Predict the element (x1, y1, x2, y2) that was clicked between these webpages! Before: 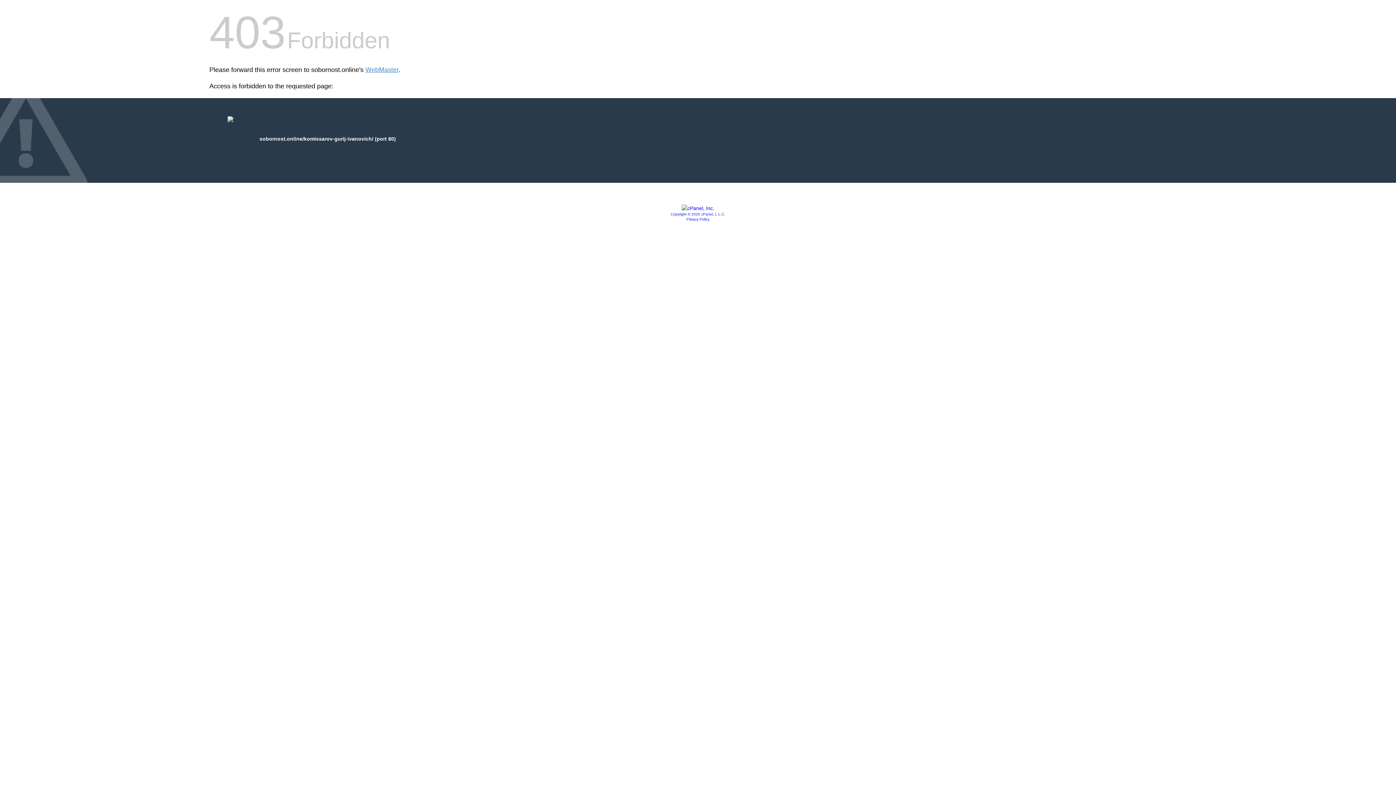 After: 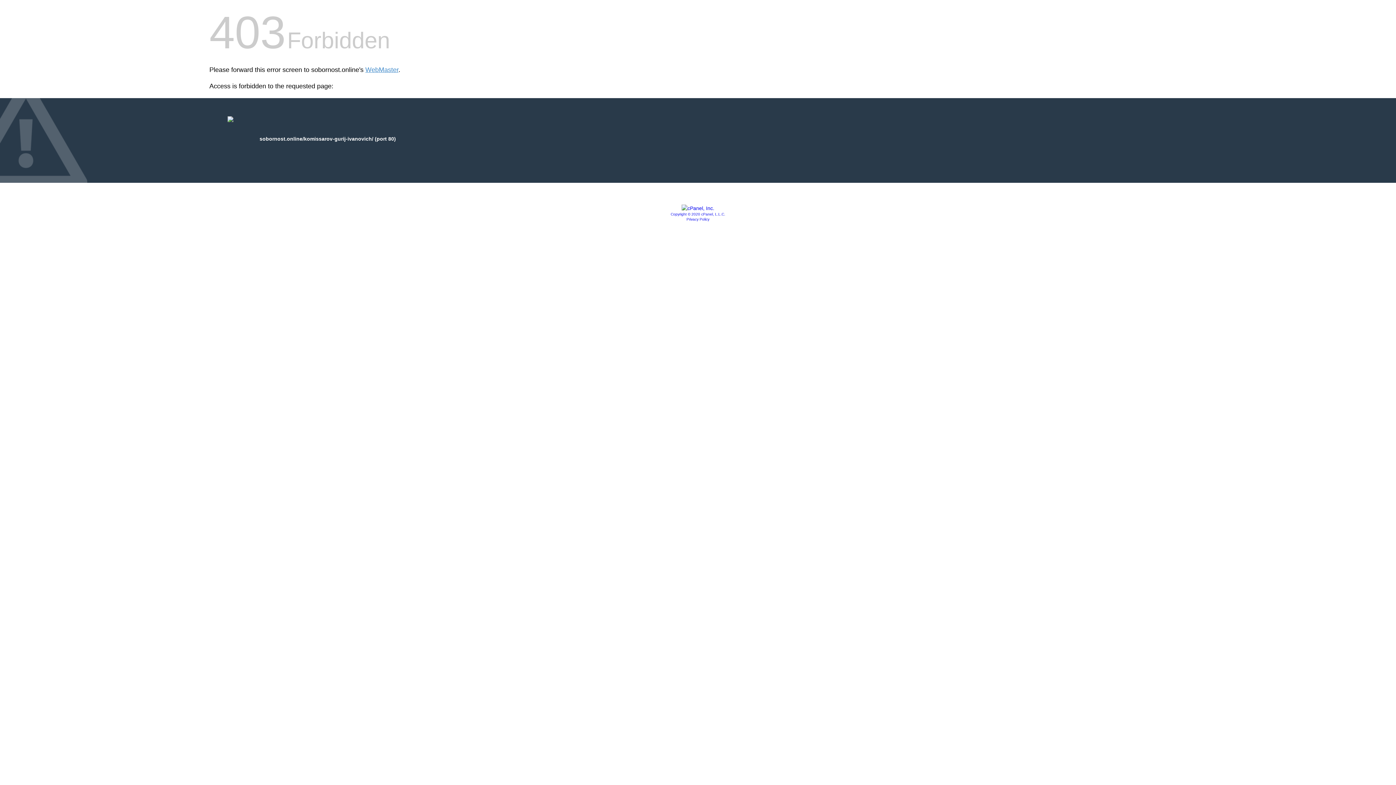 Action: bbox: (670, 212, 725, 216) label: Copyright © 2020 cPanel, L.L.C.